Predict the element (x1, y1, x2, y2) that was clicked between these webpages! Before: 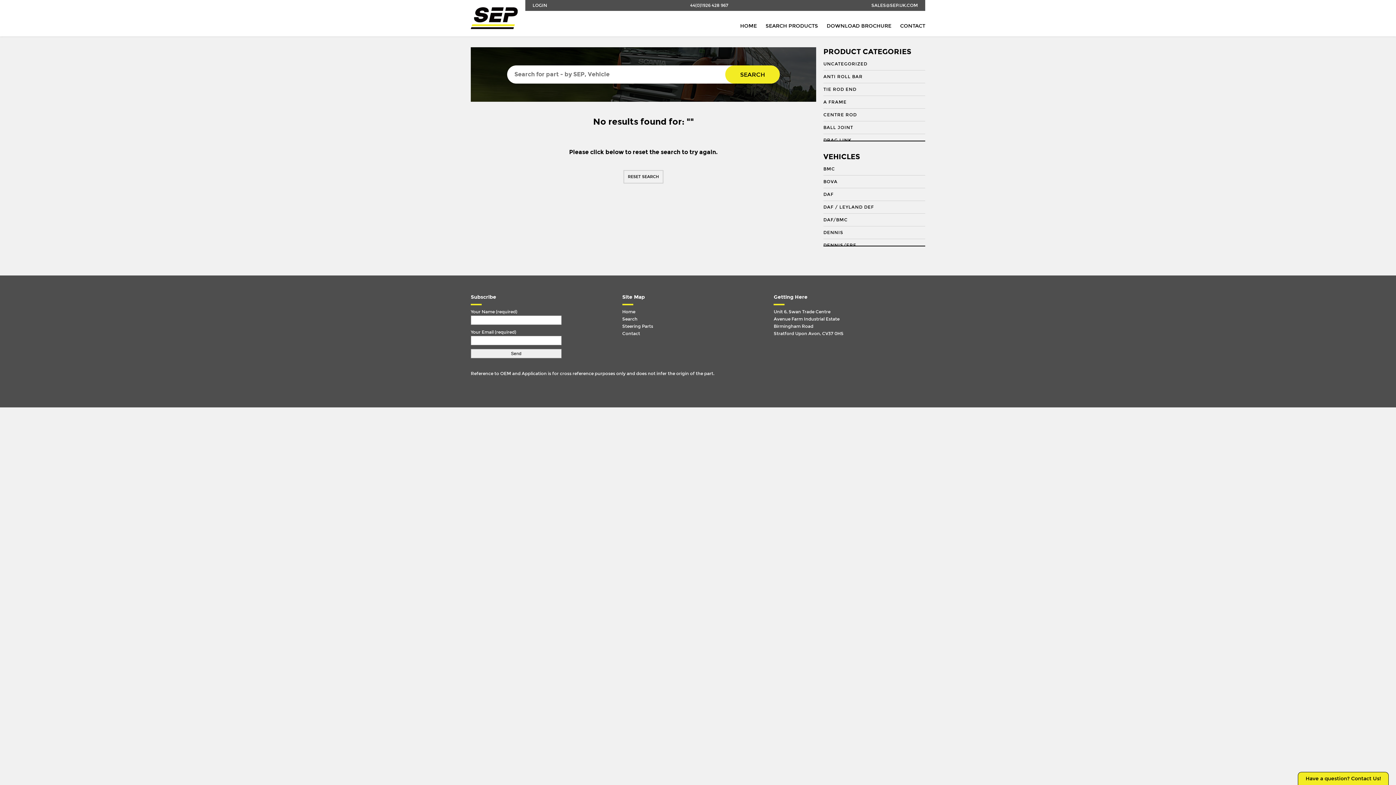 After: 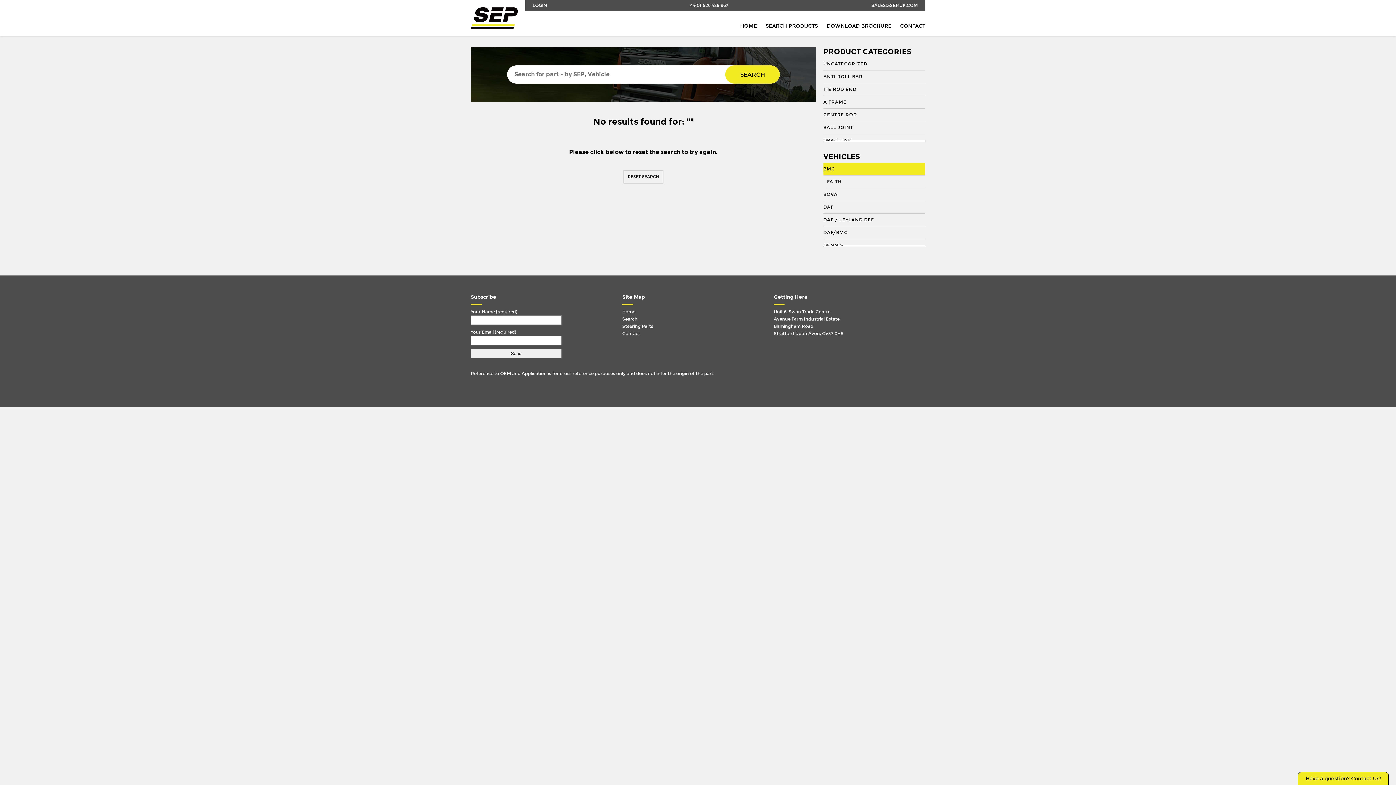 Action: bbox: (823, 162, 925, 175) label: BMC